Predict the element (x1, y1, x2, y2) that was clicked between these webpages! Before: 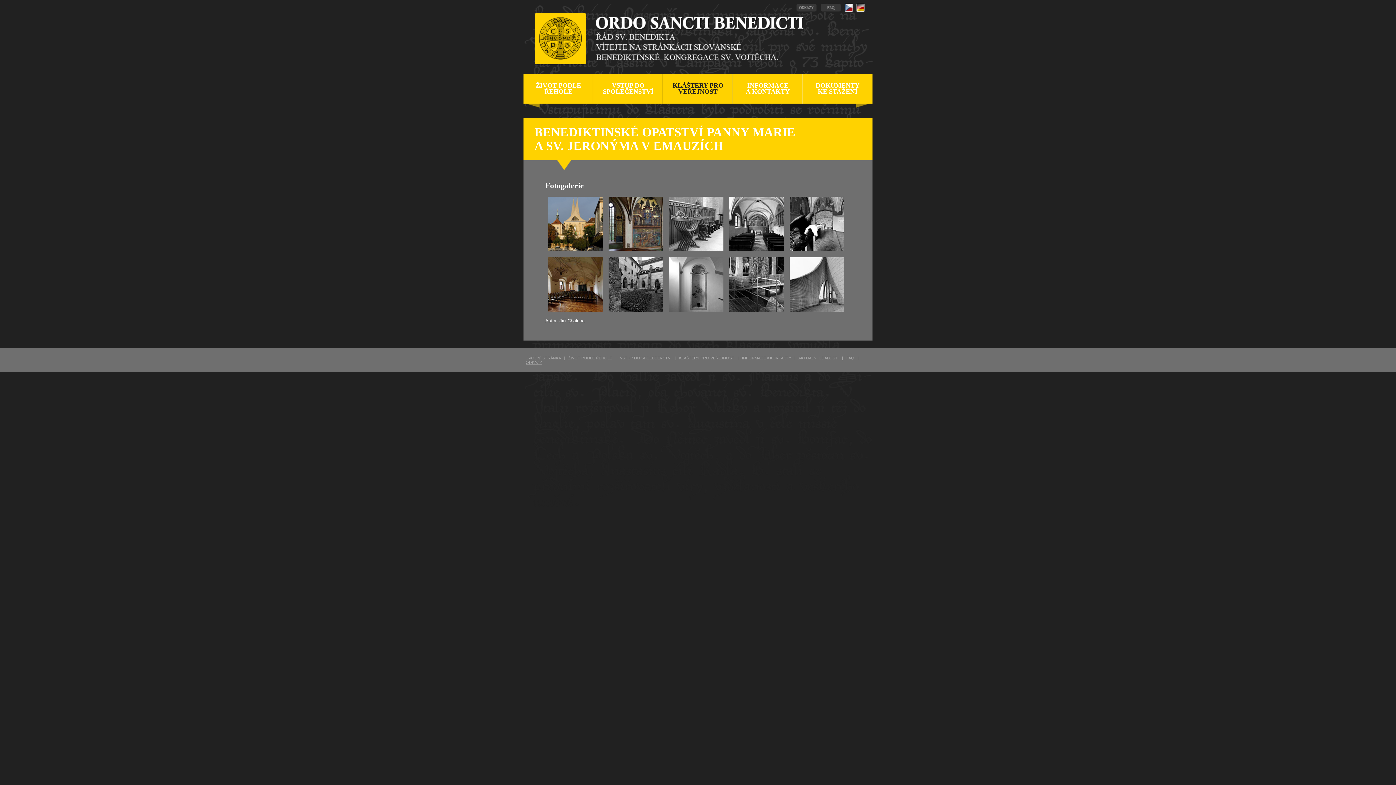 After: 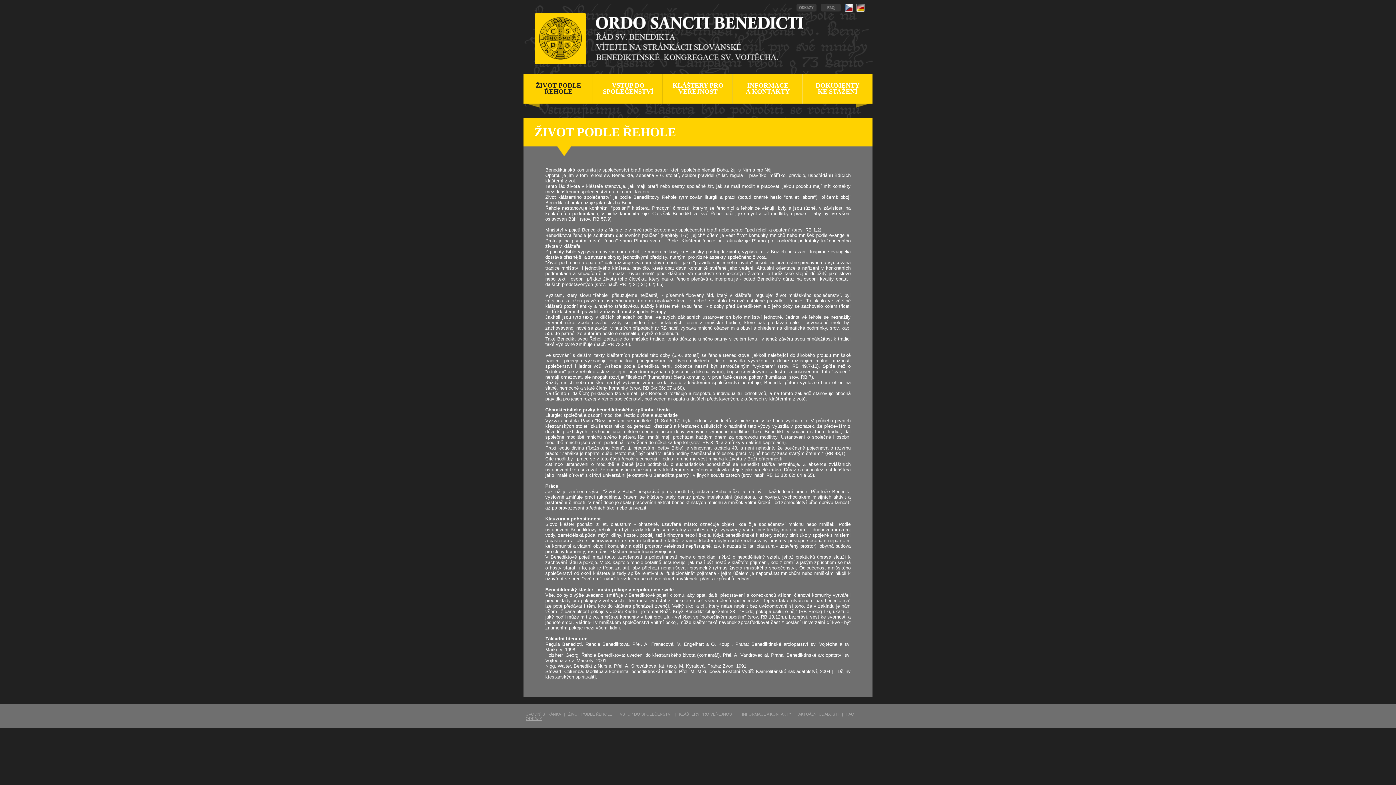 Action: bbox: (523, 73, 593, 103) label: ŽIVOT PODLE ŘEHOLE